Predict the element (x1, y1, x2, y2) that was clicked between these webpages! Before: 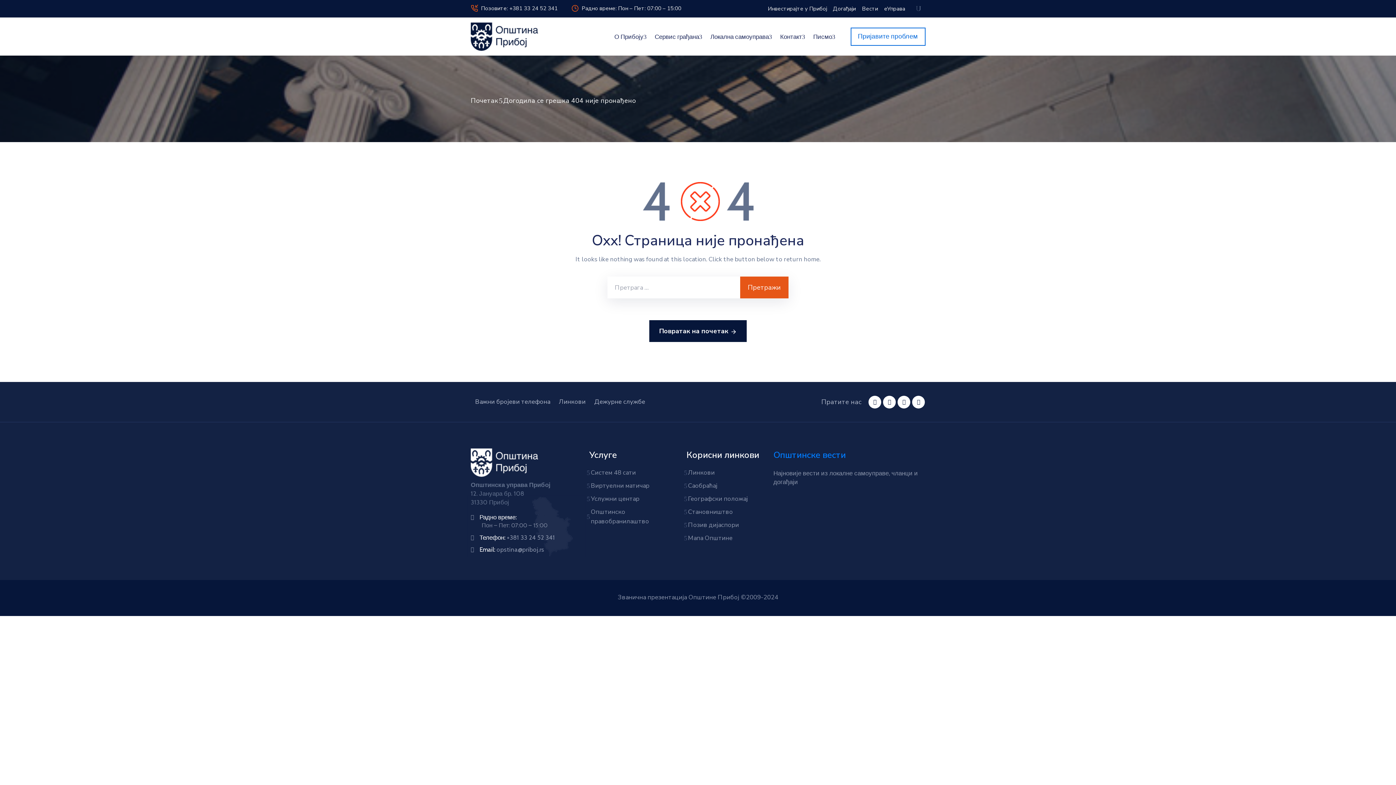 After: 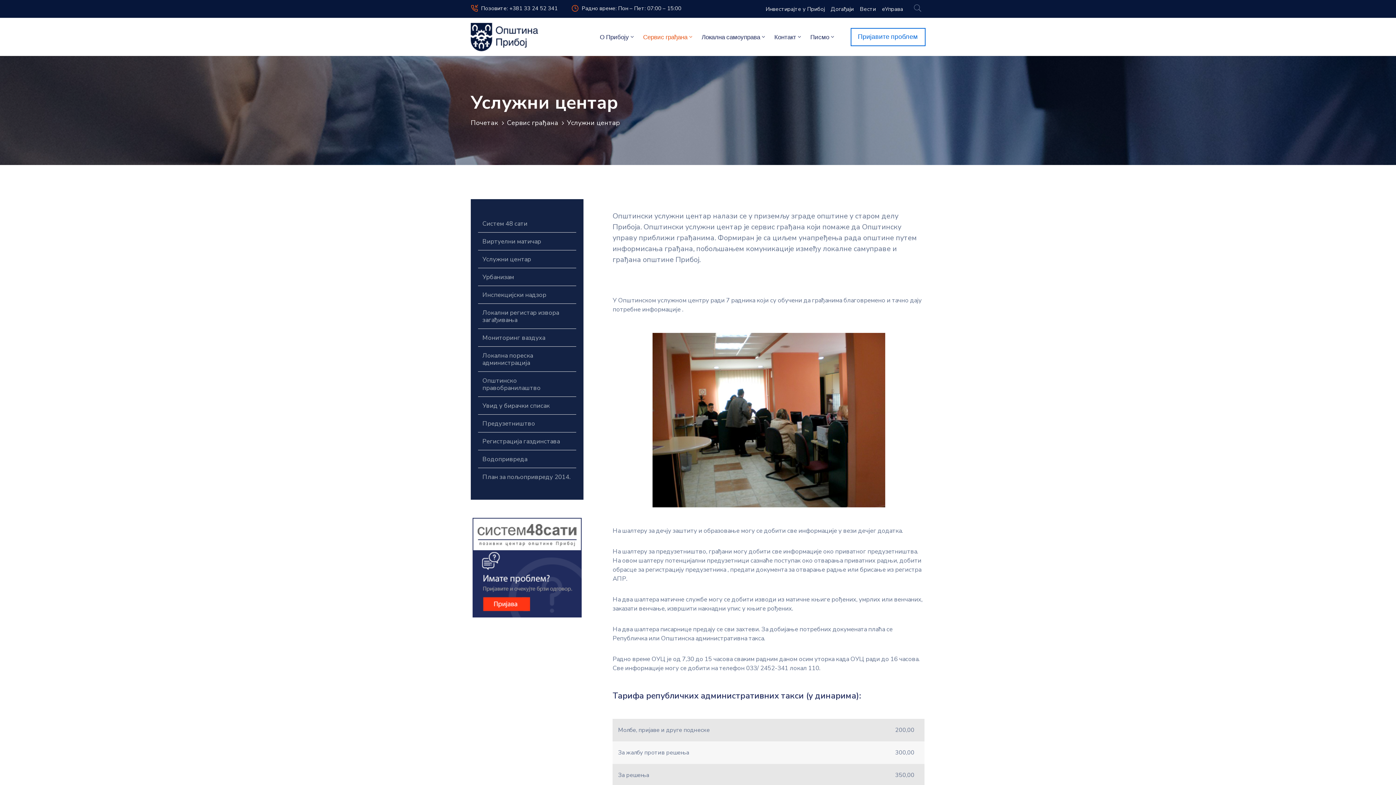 Action: label: Услужни центар bbox: (589, 492, 670, 505)